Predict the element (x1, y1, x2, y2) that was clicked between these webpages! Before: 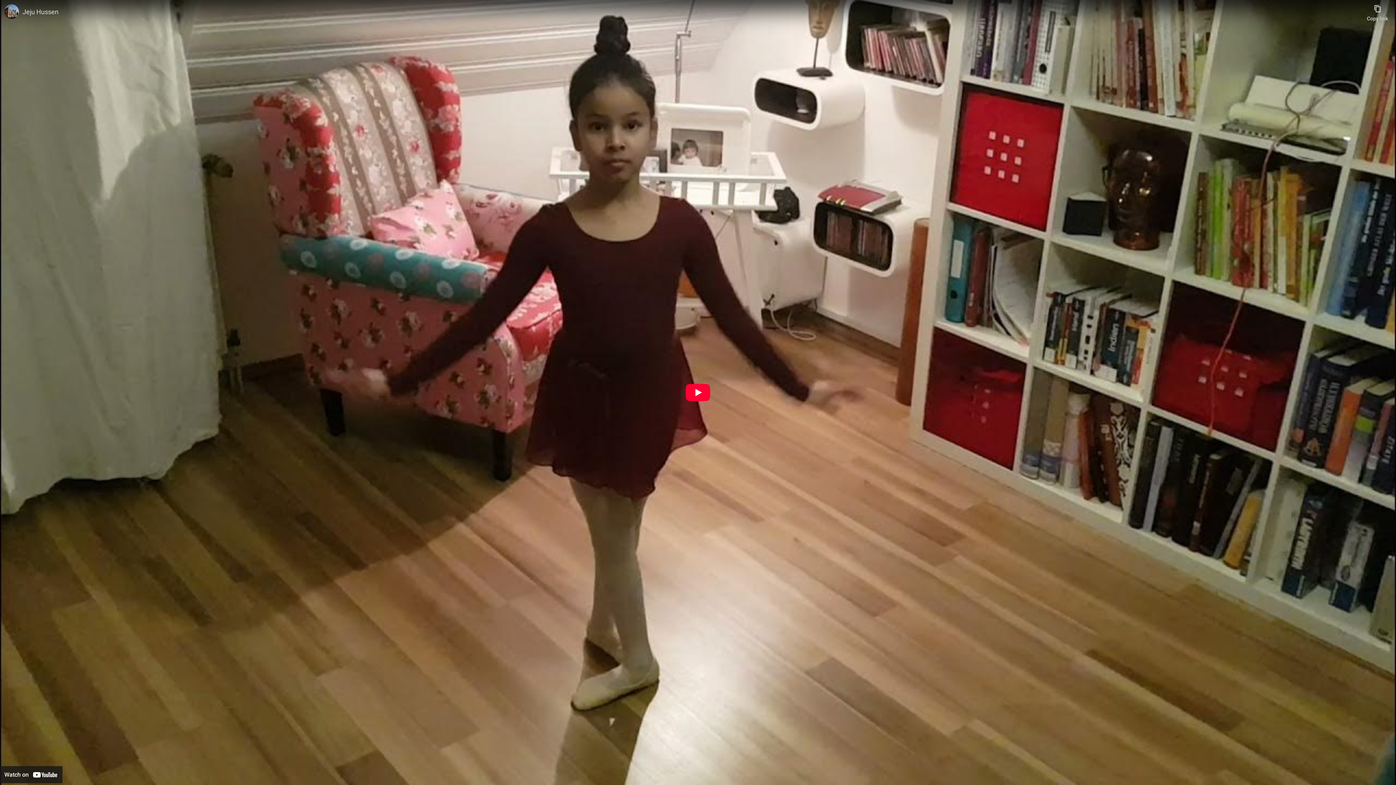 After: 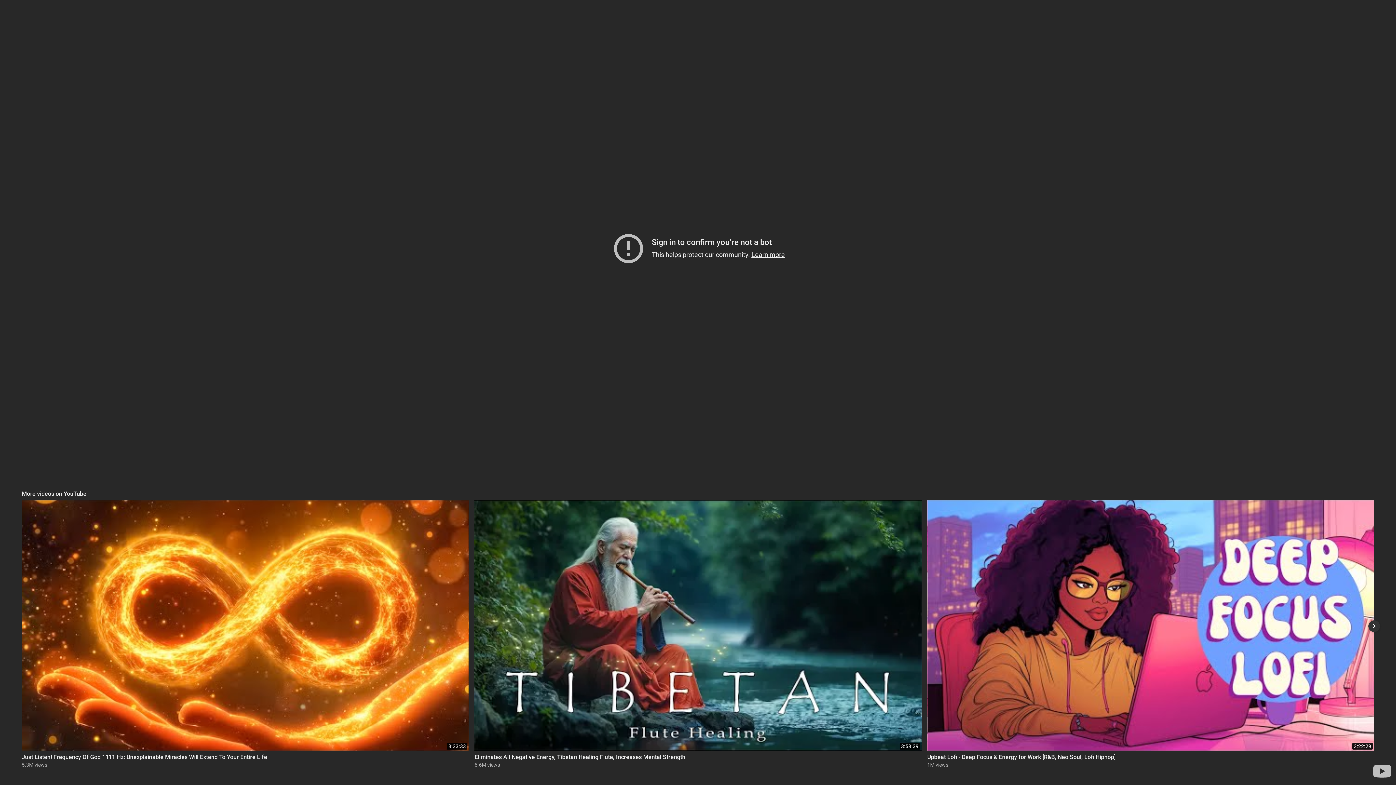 Action: bbox: (685, 384, 710, 401) label: Play